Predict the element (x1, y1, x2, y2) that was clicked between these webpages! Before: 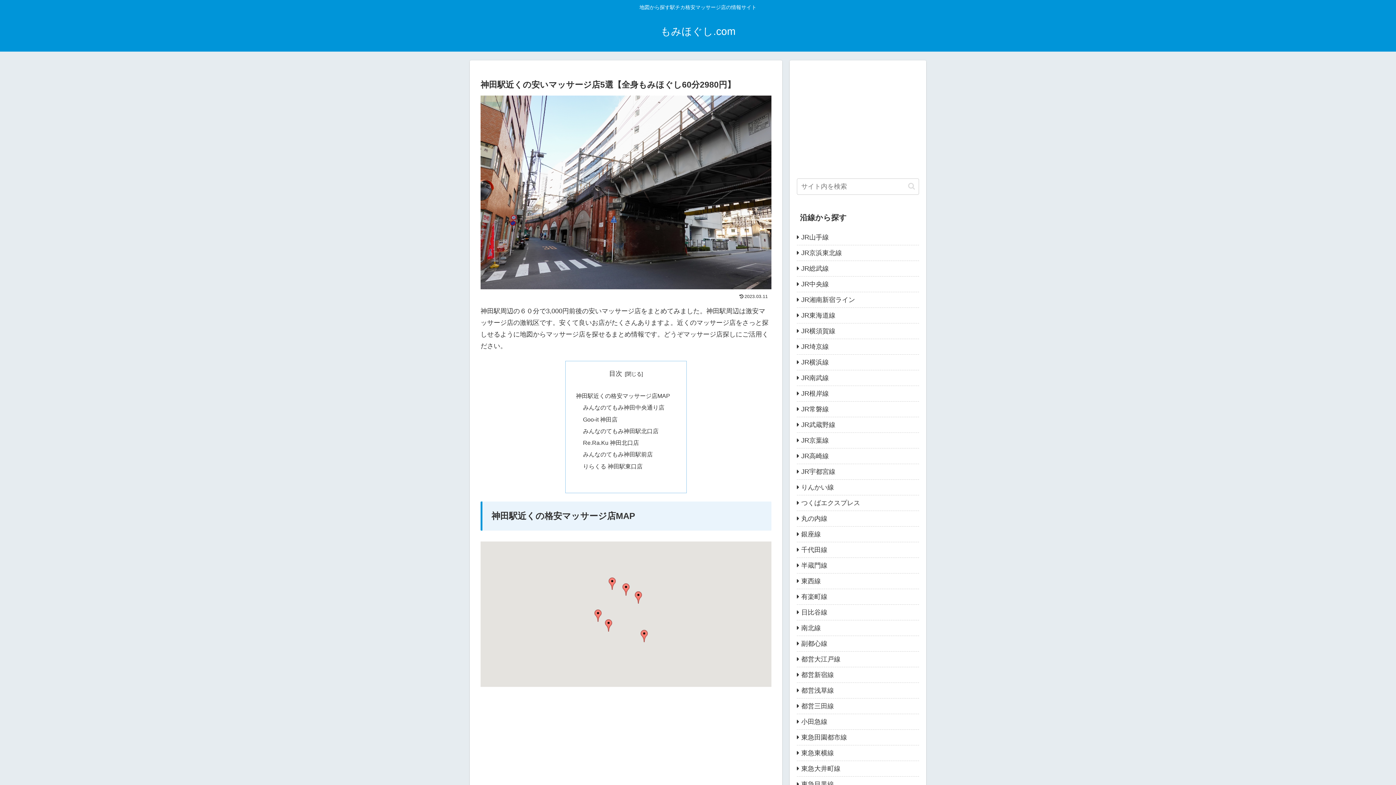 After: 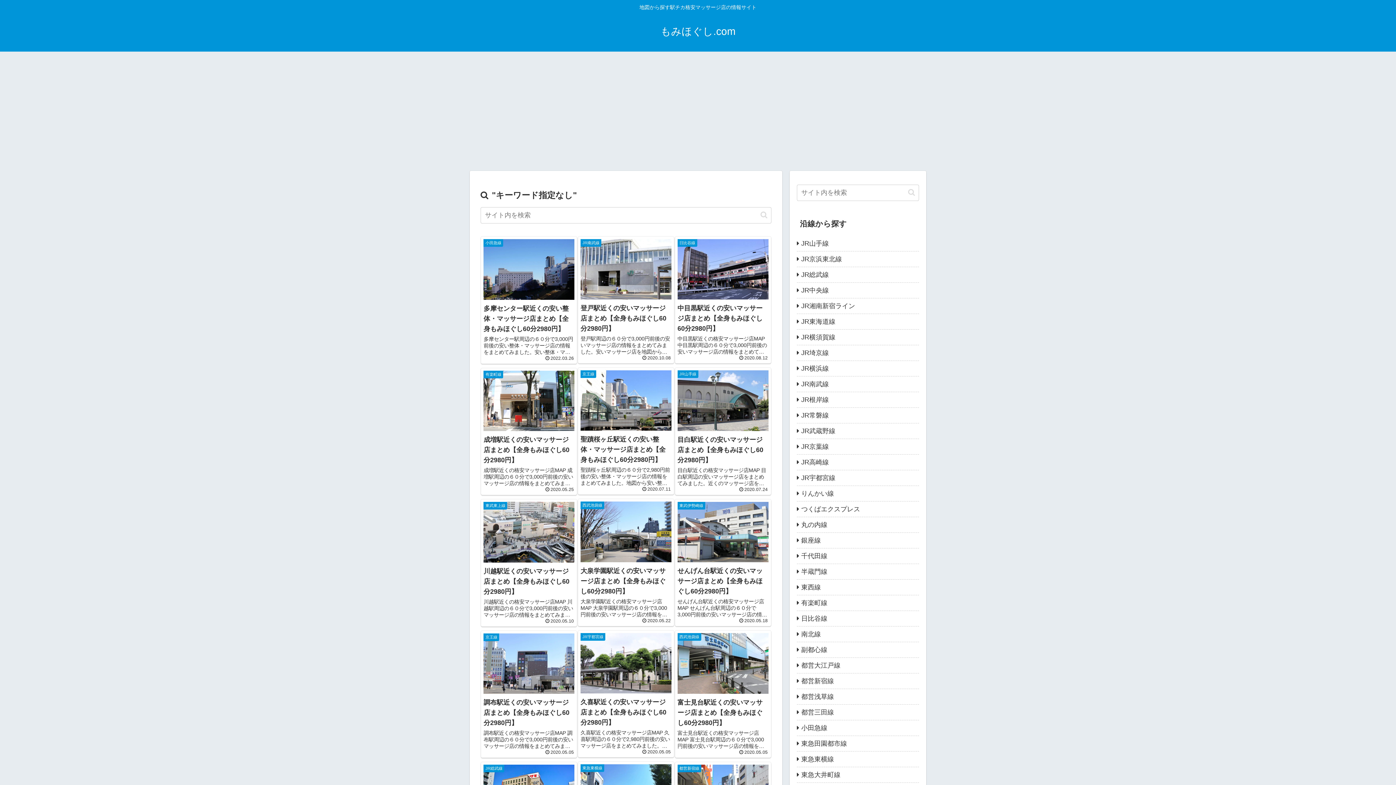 Action: bbox: (905, 182, 918, 190) label: button